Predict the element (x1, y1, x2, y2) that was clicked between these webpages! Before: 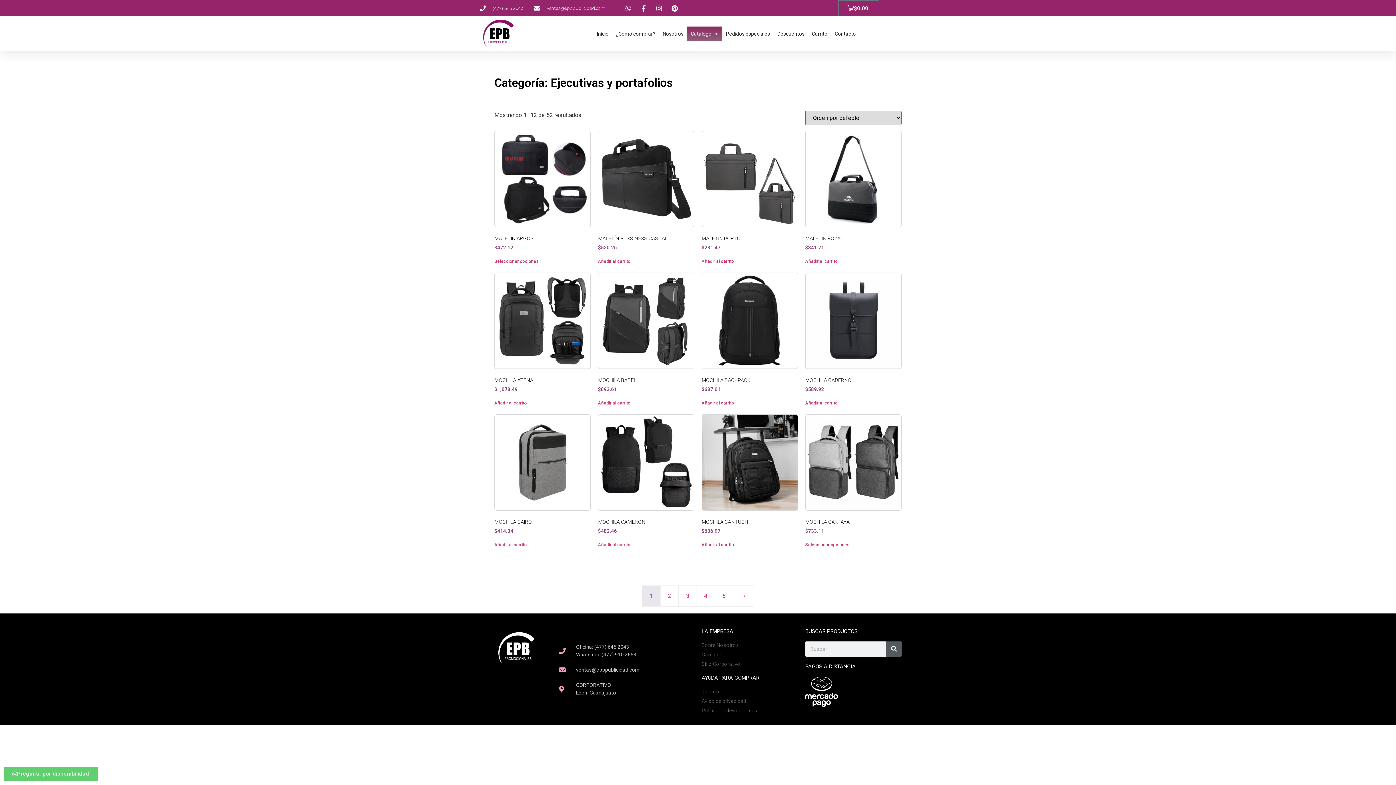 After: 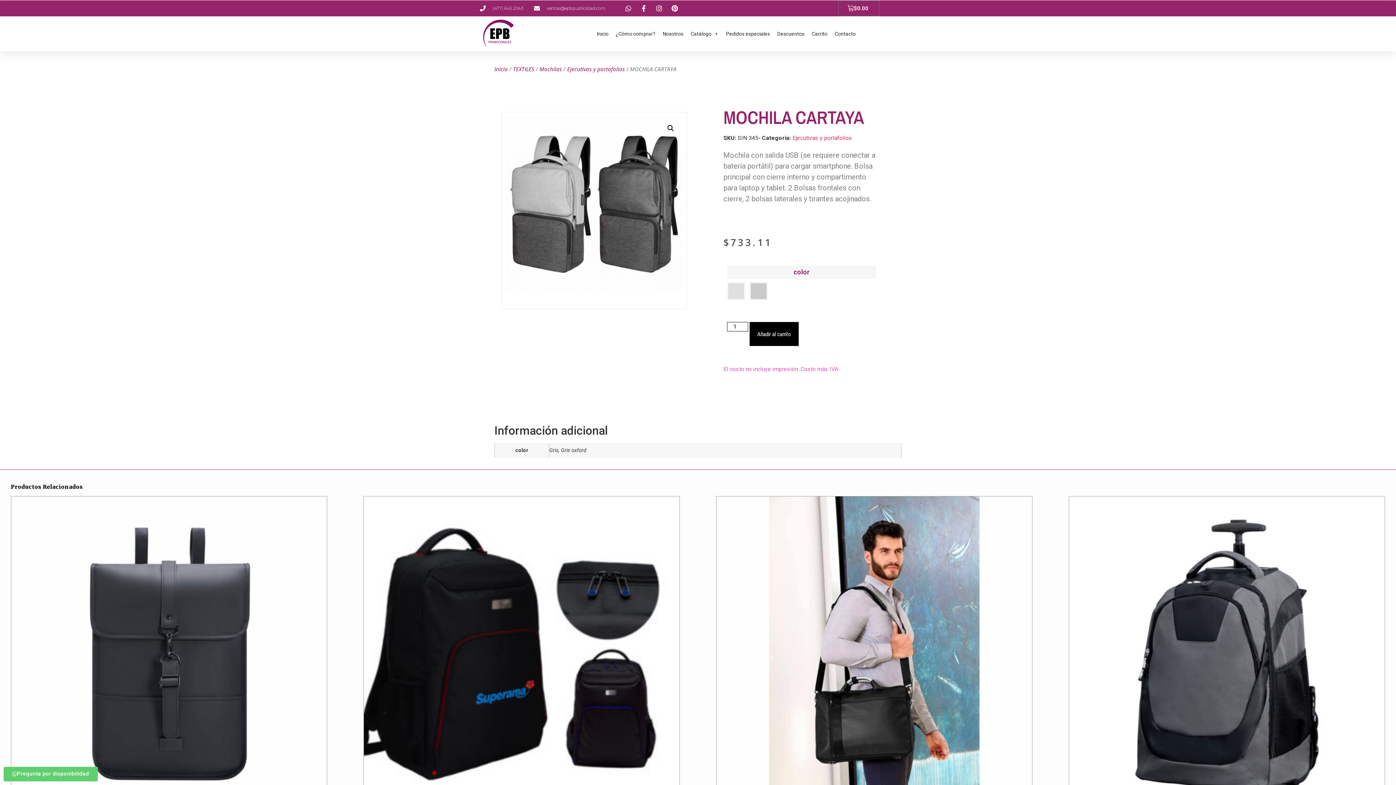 Action: bbox: (805, 541, 849, 548) label: Elige las opciones para “MOCHILA CARTAYA”